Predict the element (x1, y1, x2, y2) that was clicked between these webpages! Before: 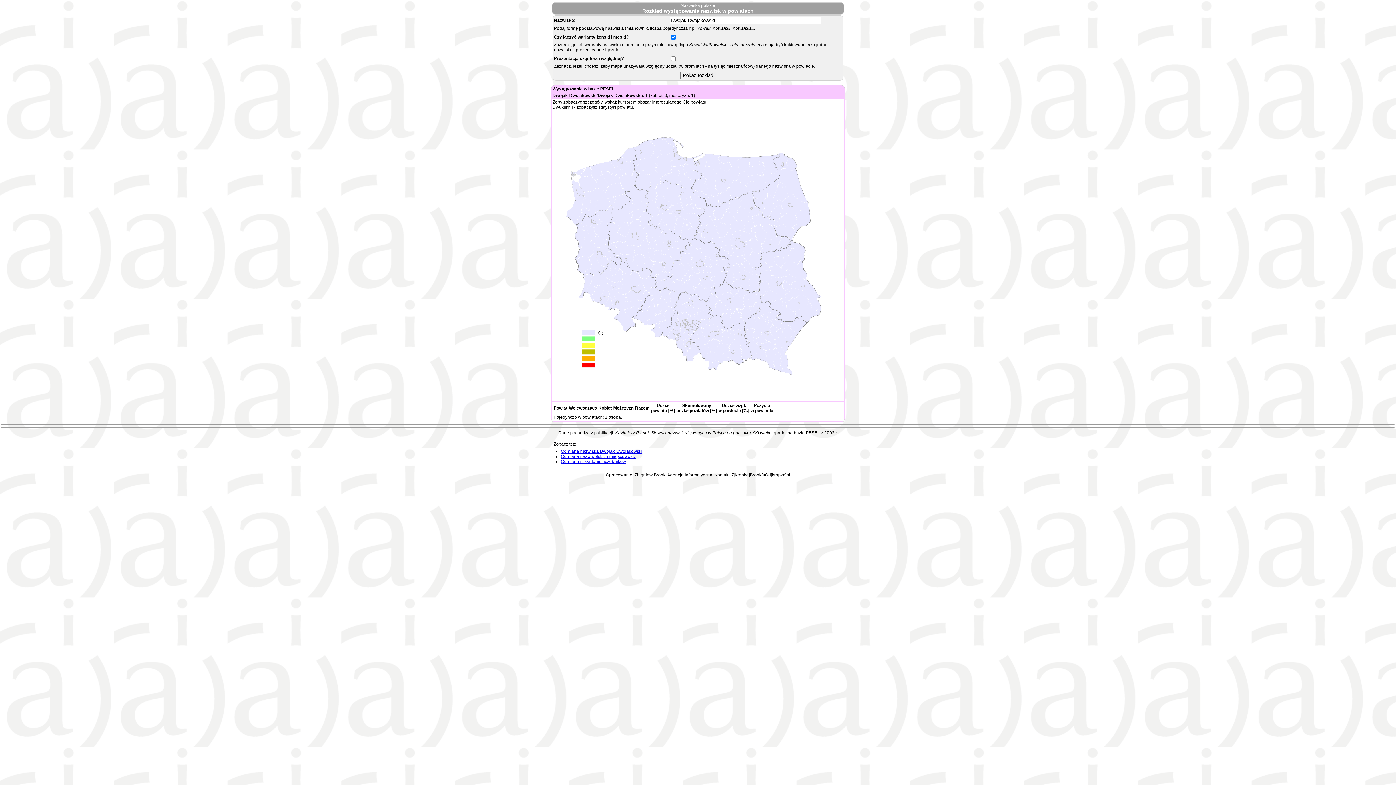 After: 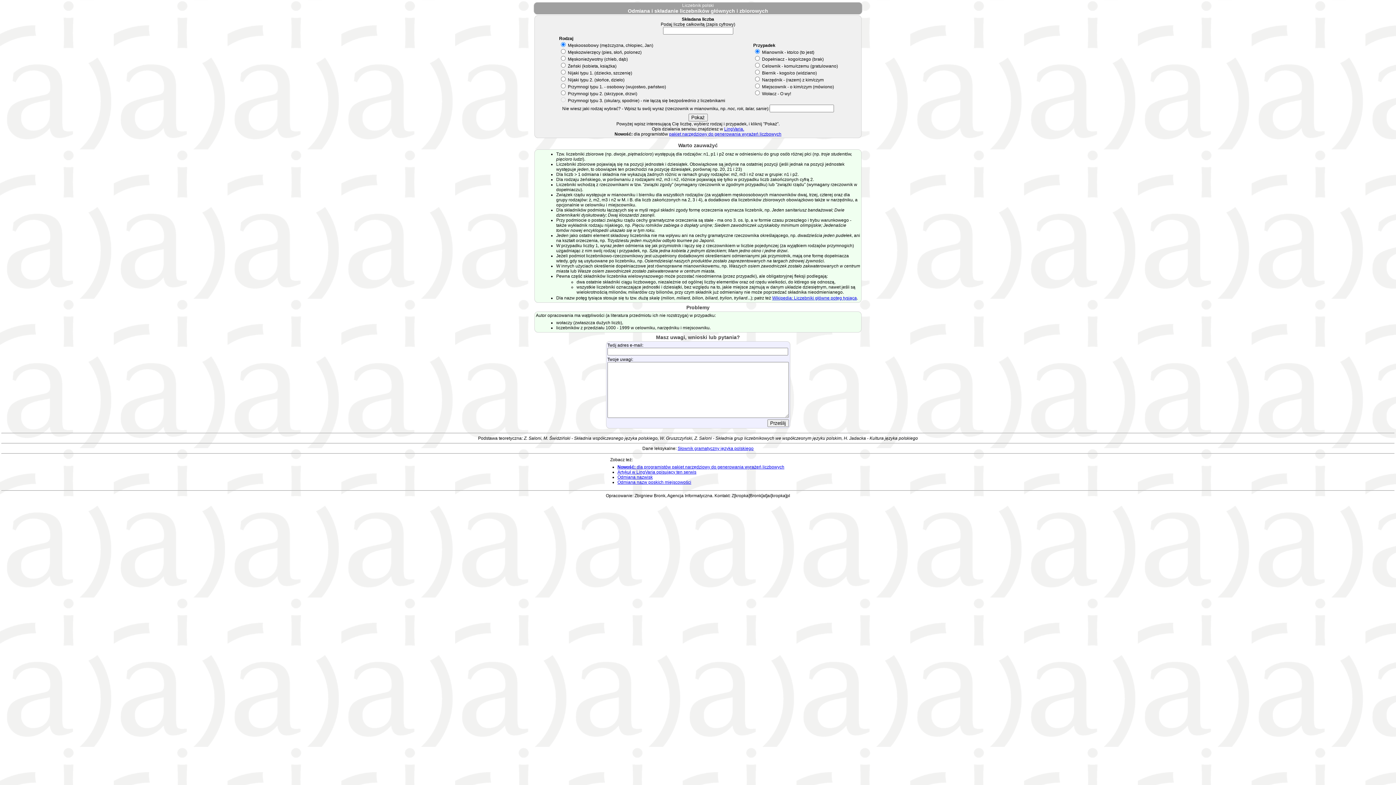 Action: bbox: (561, 459, 626, 464) label: Odmiana i składanie liczebników